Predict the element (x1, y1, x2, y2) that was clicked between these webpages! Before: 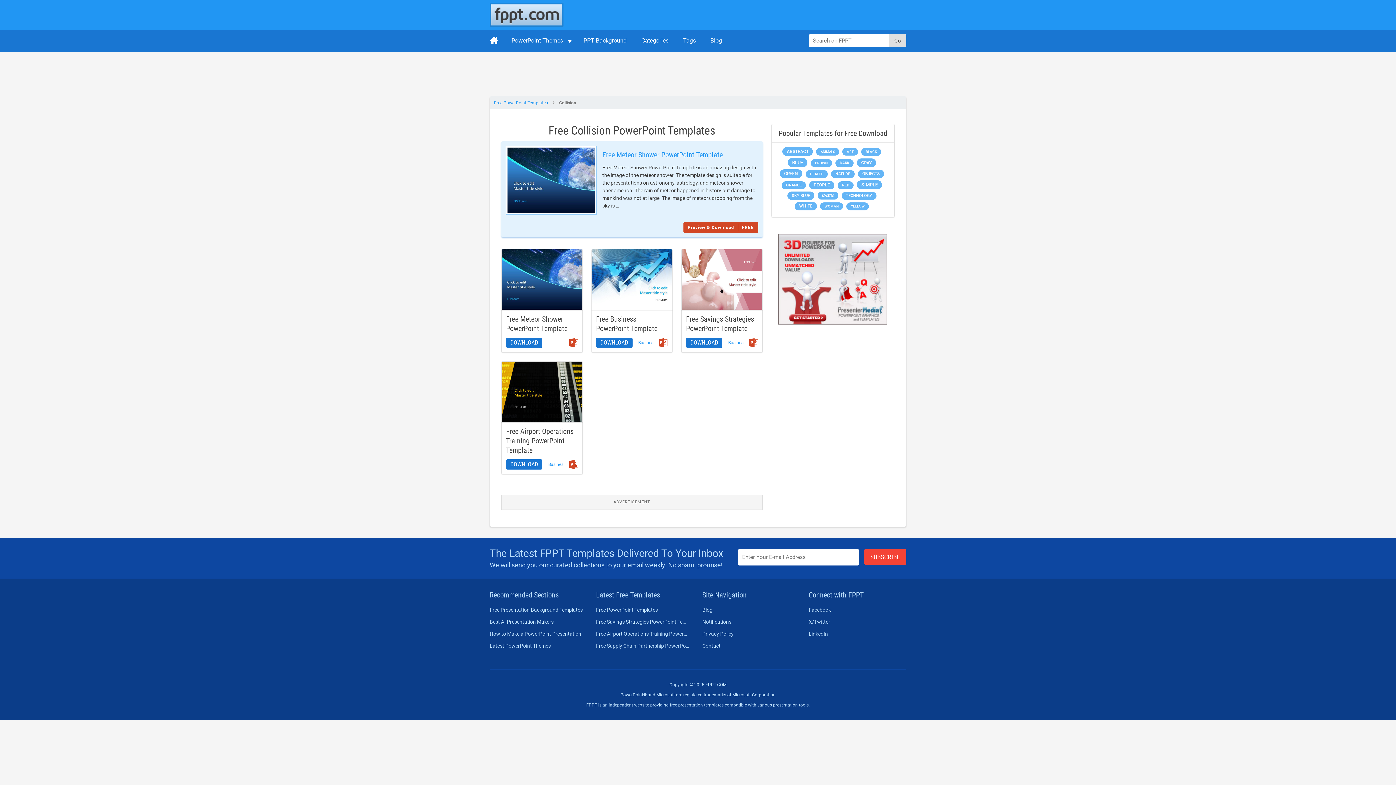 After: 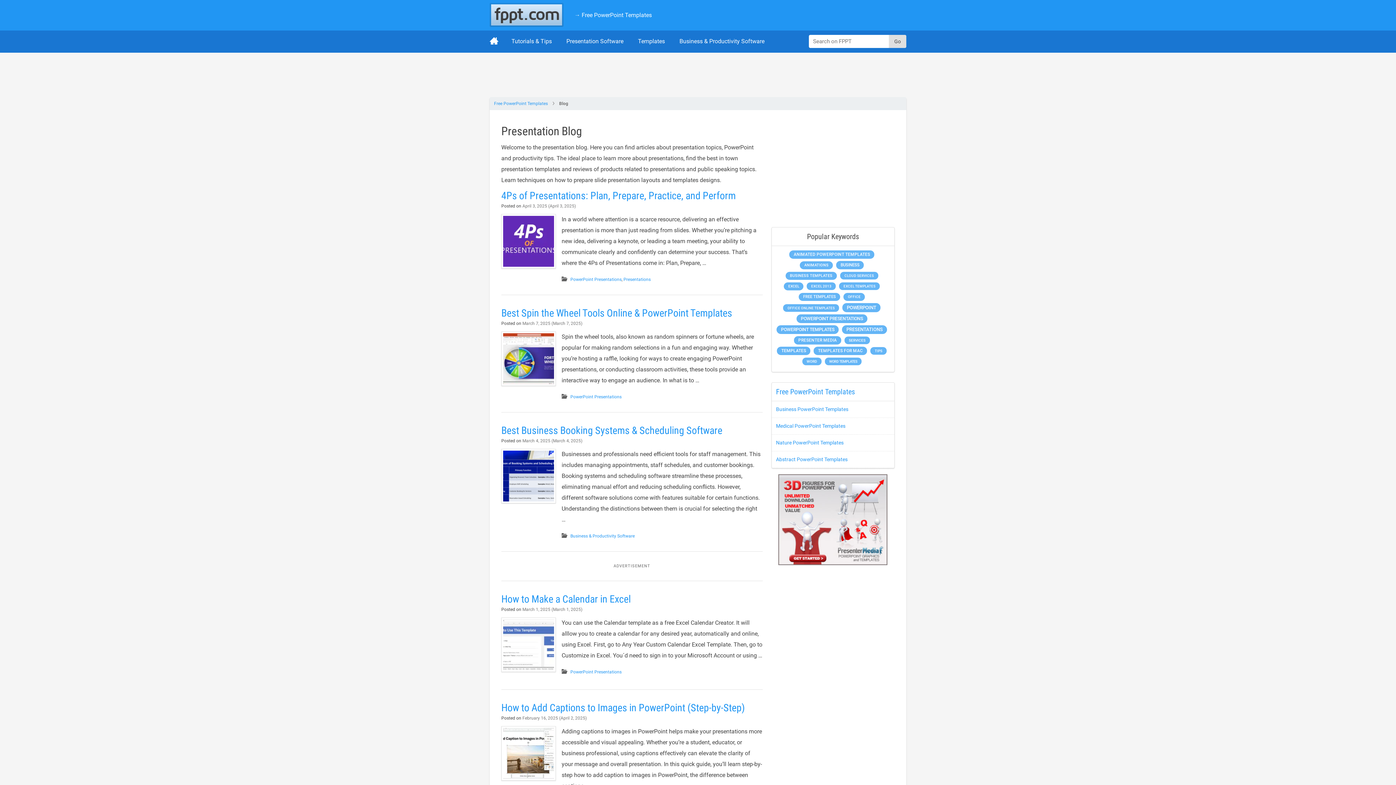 Action: label: Blog bbox: (702, 606, 795, 614)